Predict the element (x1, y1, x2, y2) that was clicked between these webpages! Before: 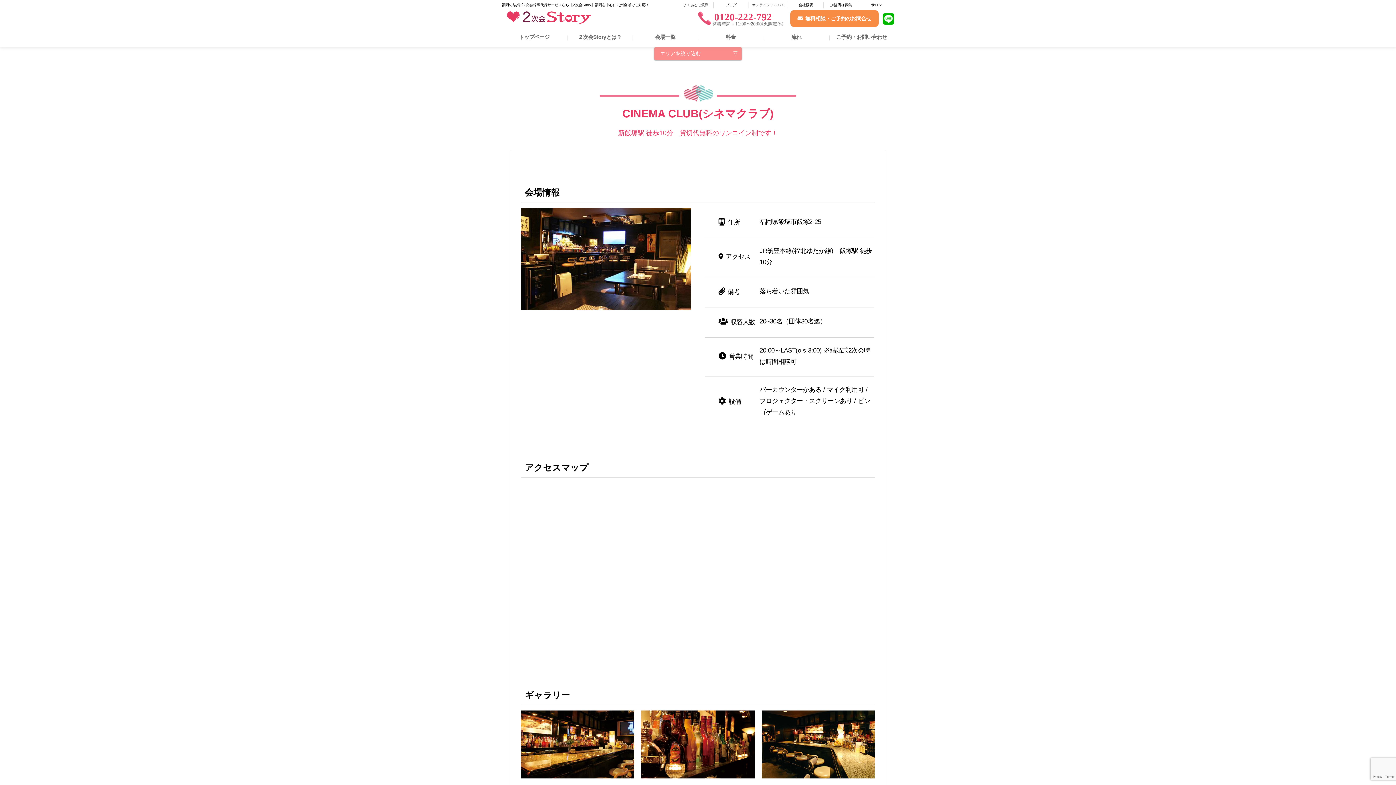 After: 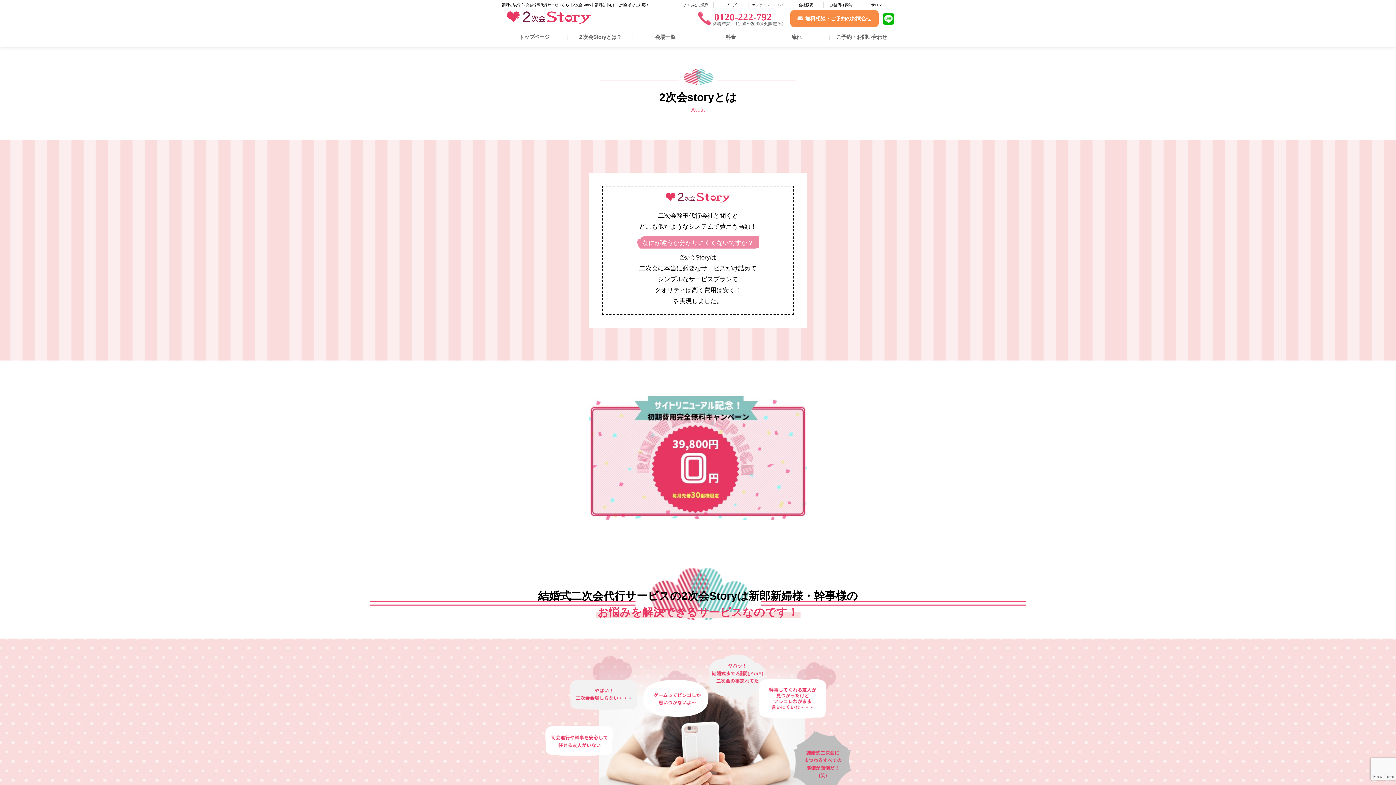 Action: bbox: (567, 27, 632, 47) label: ２次会Storyとは？